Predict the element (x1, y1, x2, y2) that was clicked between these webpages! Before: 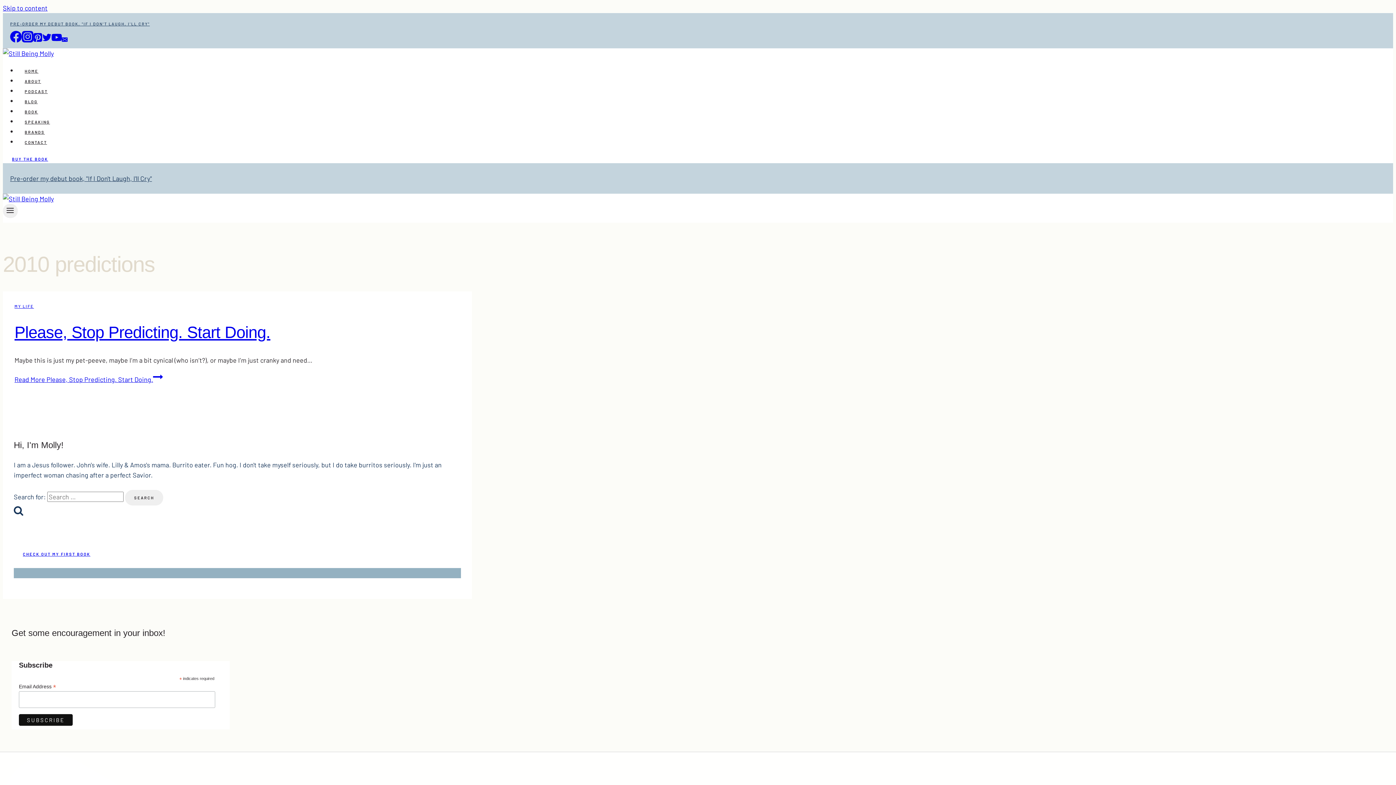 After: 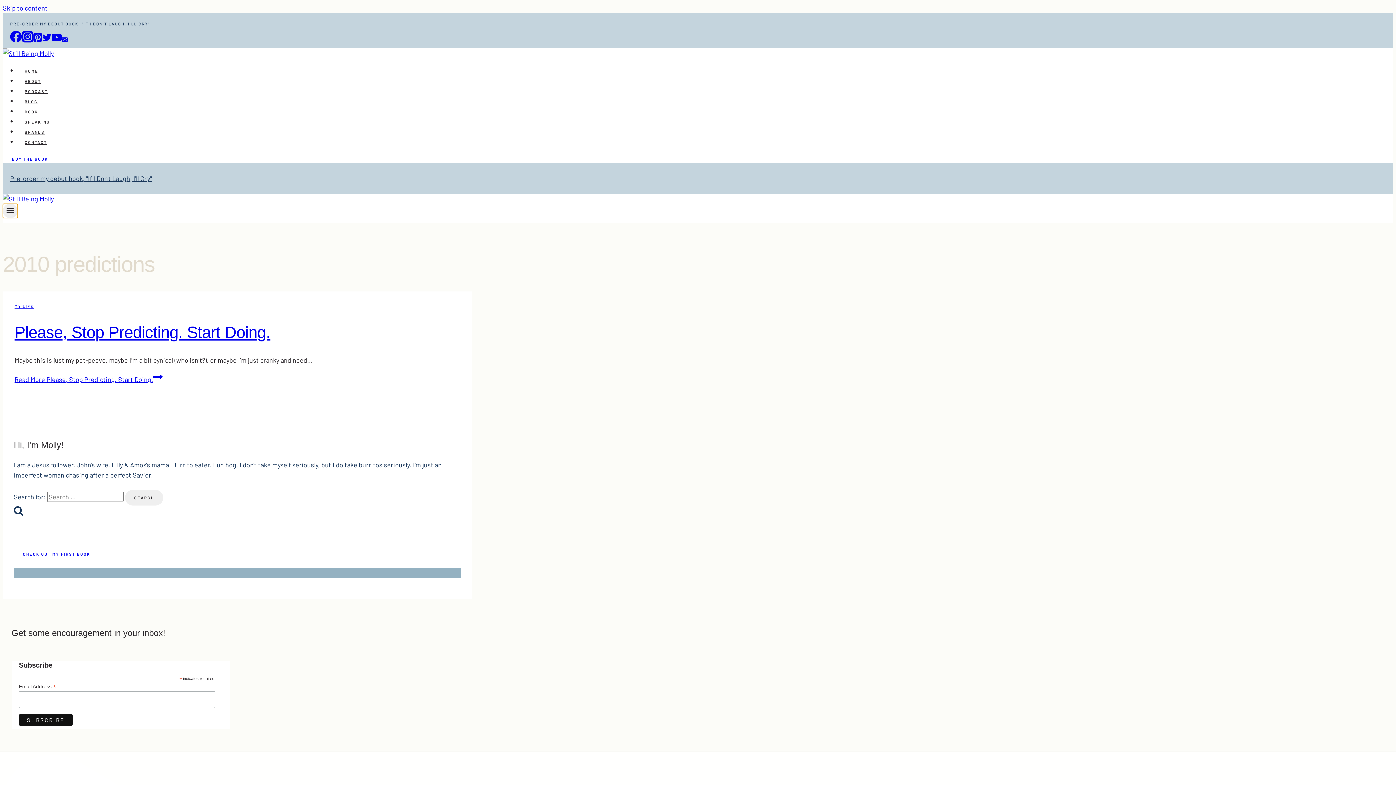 Action: label: Open menu bbox: (2, 204, 17, 218)